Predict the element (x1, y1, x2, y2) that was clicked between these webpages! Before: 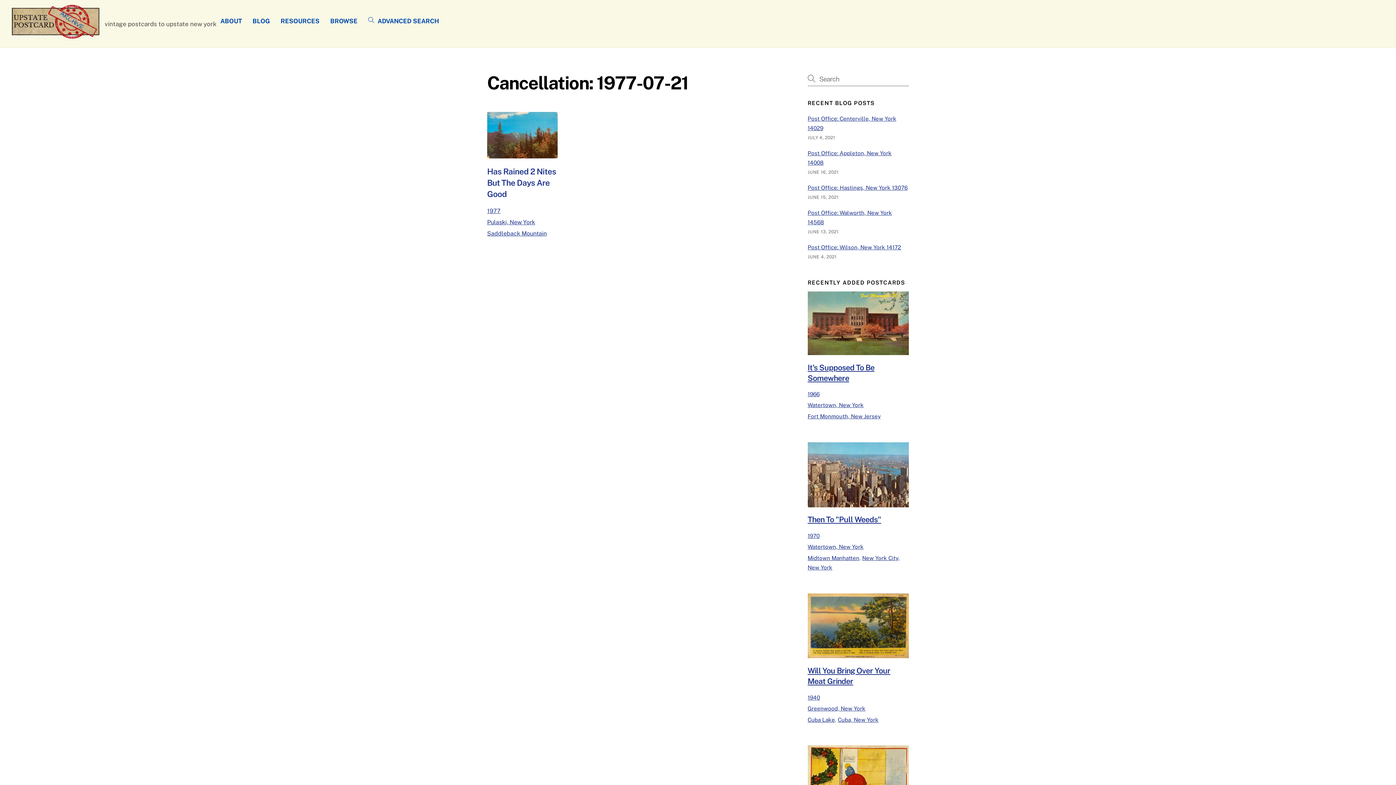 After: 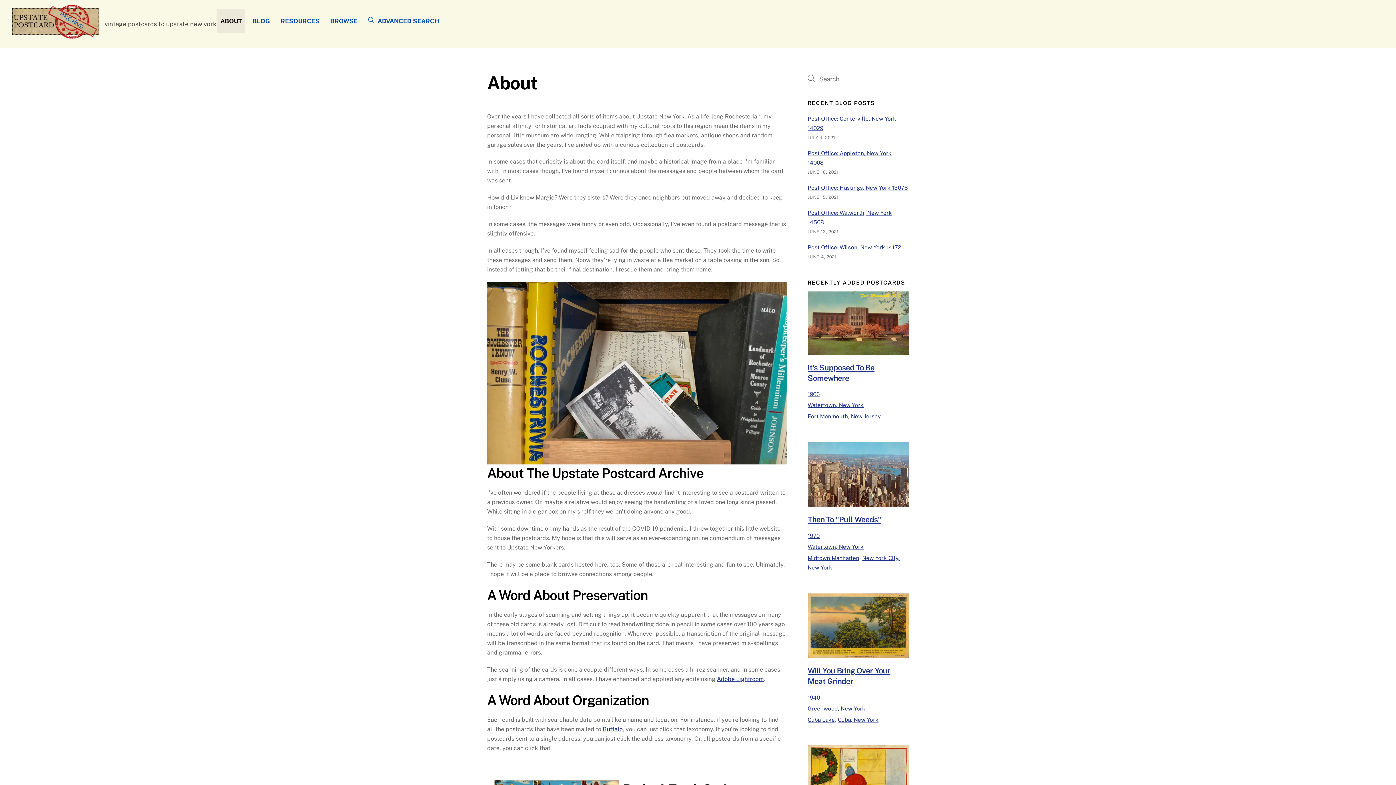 Action: label: ABOUT bbox: (216, 9, 245, 33)